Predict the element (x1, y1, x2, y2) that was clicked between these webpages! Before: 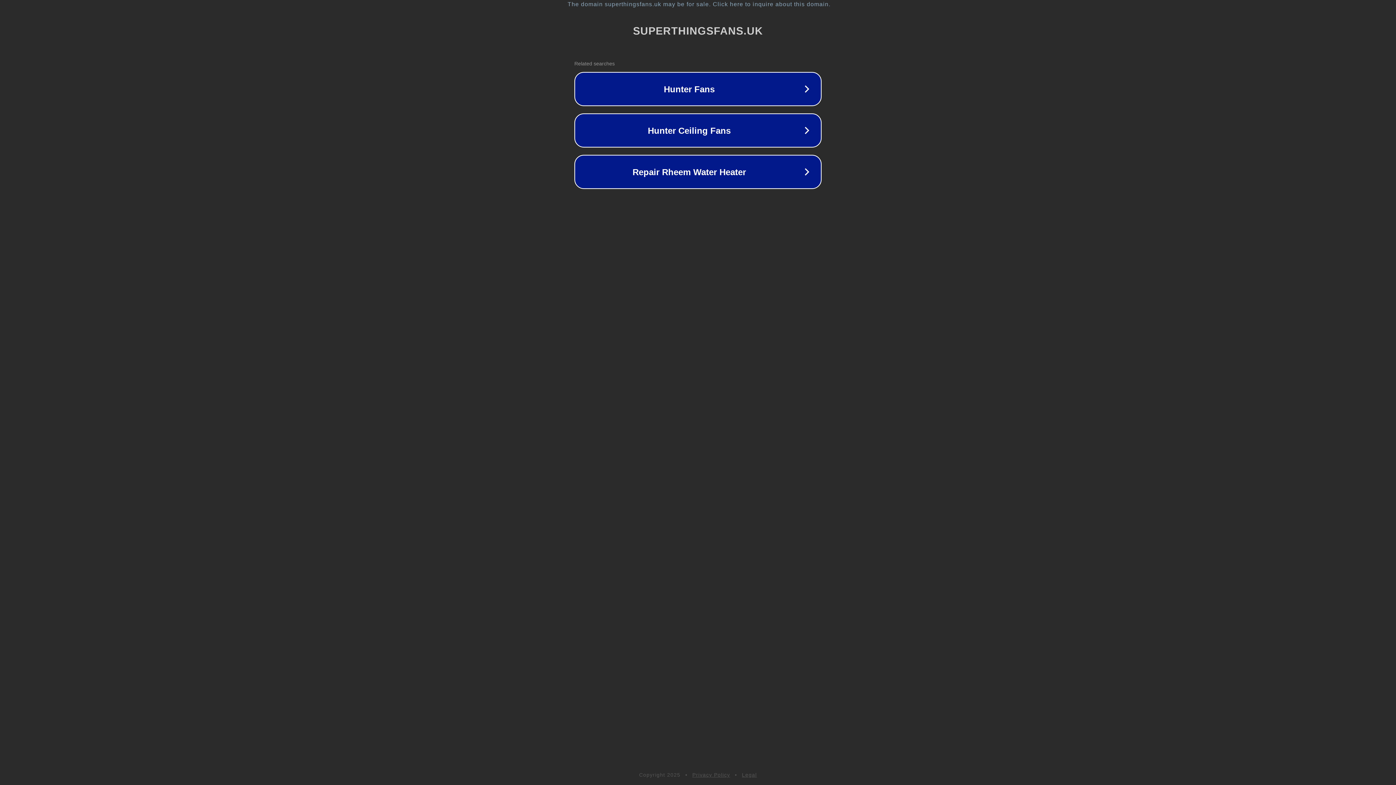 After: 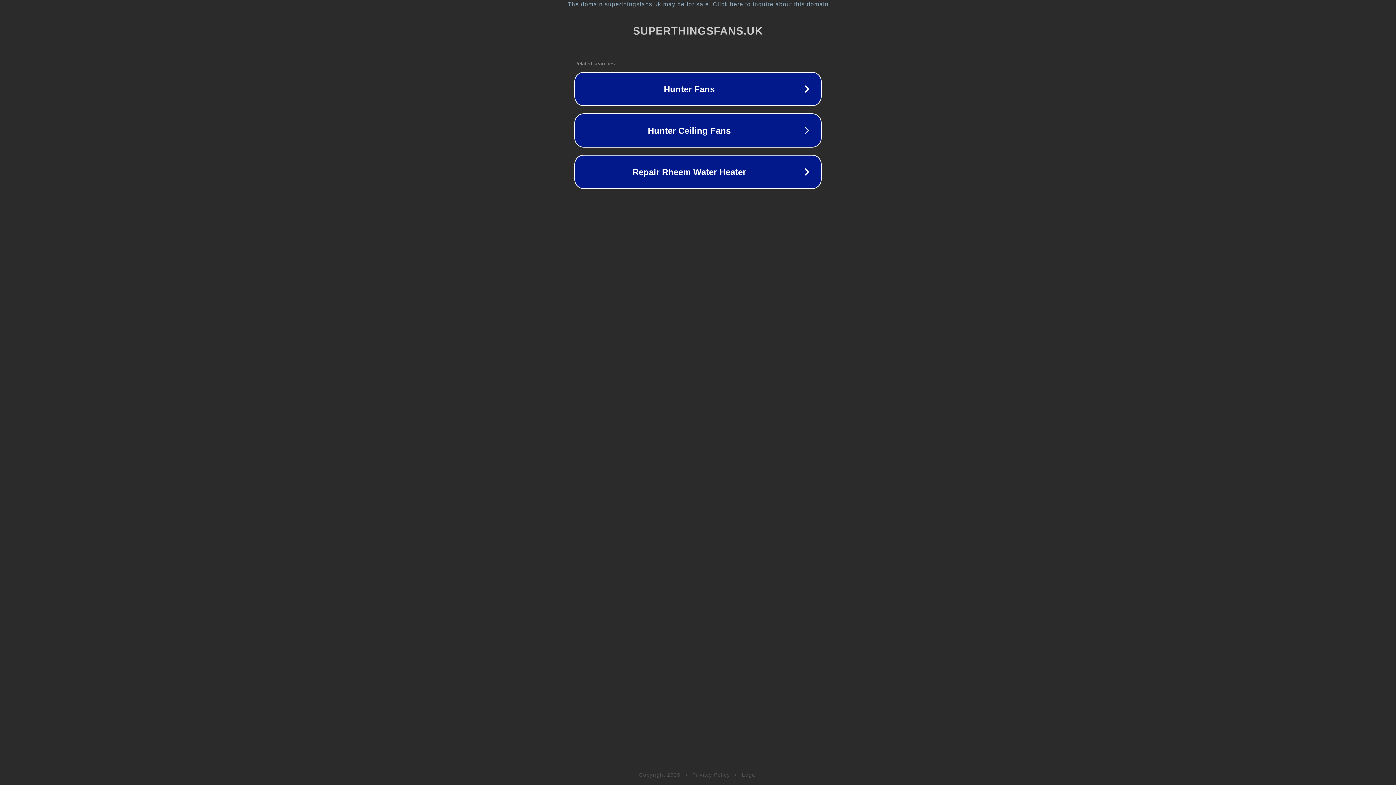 Action: label: Privacy Policy bbox: (692, 772, 730, 778)